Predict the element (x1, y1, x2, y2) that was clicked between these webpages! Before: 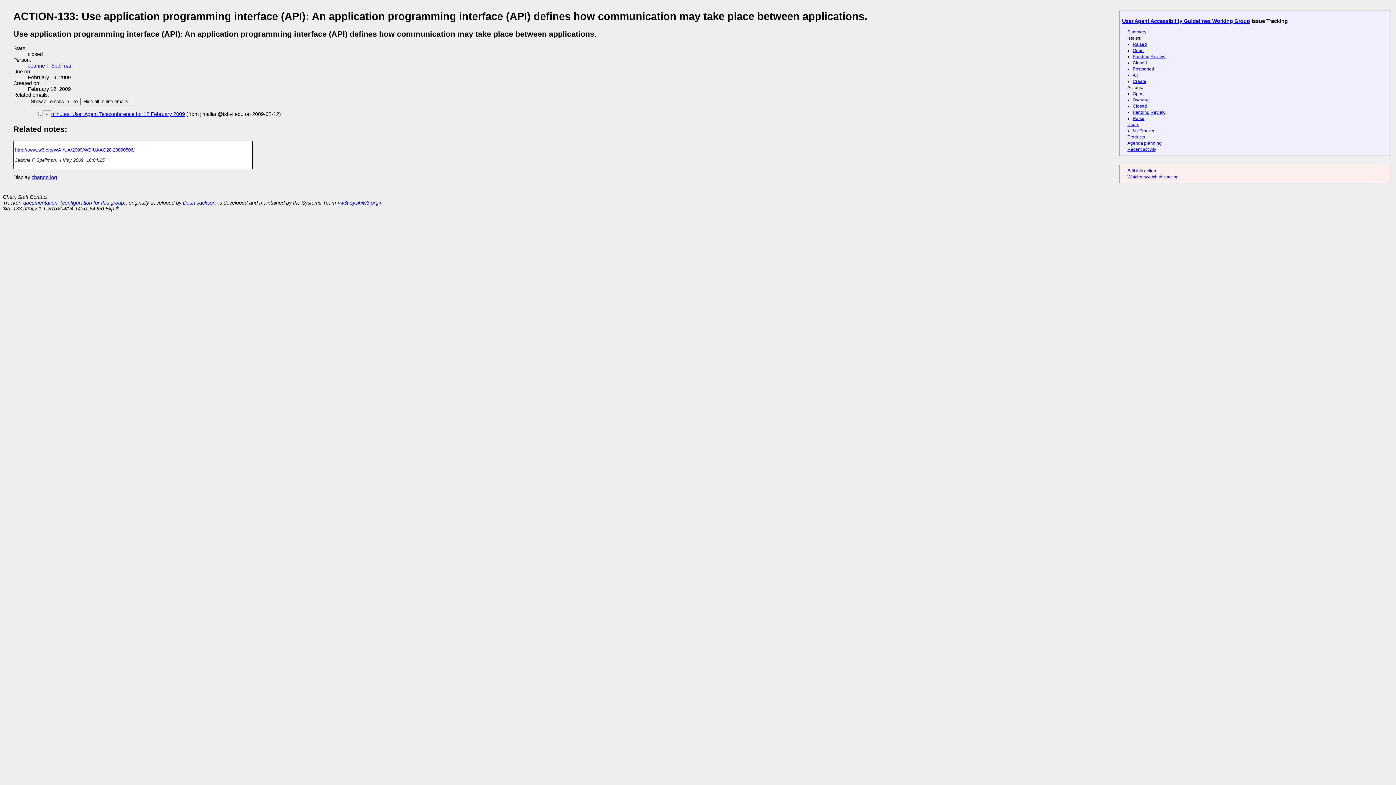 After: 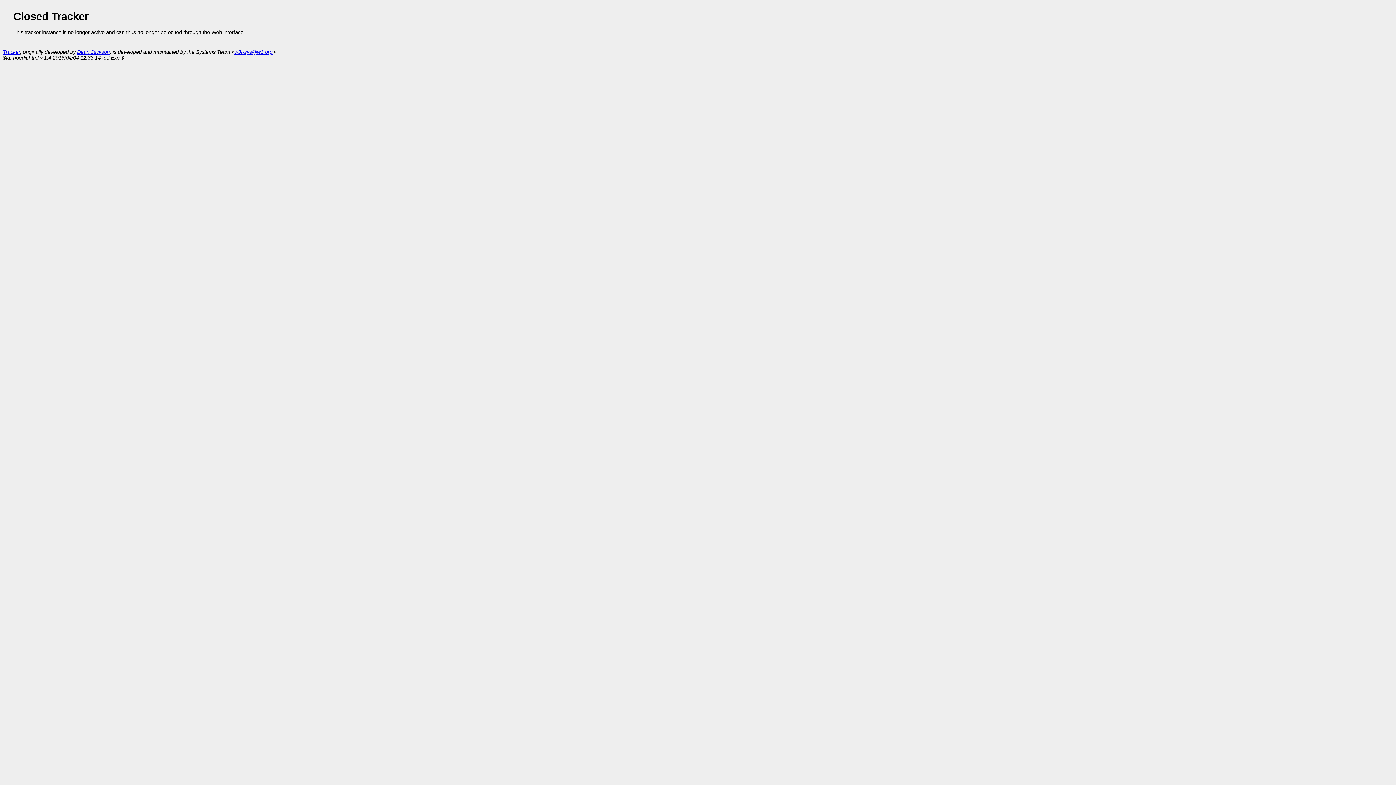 Action: label: configuration for this group bbox: (62, 200, 124, 205)